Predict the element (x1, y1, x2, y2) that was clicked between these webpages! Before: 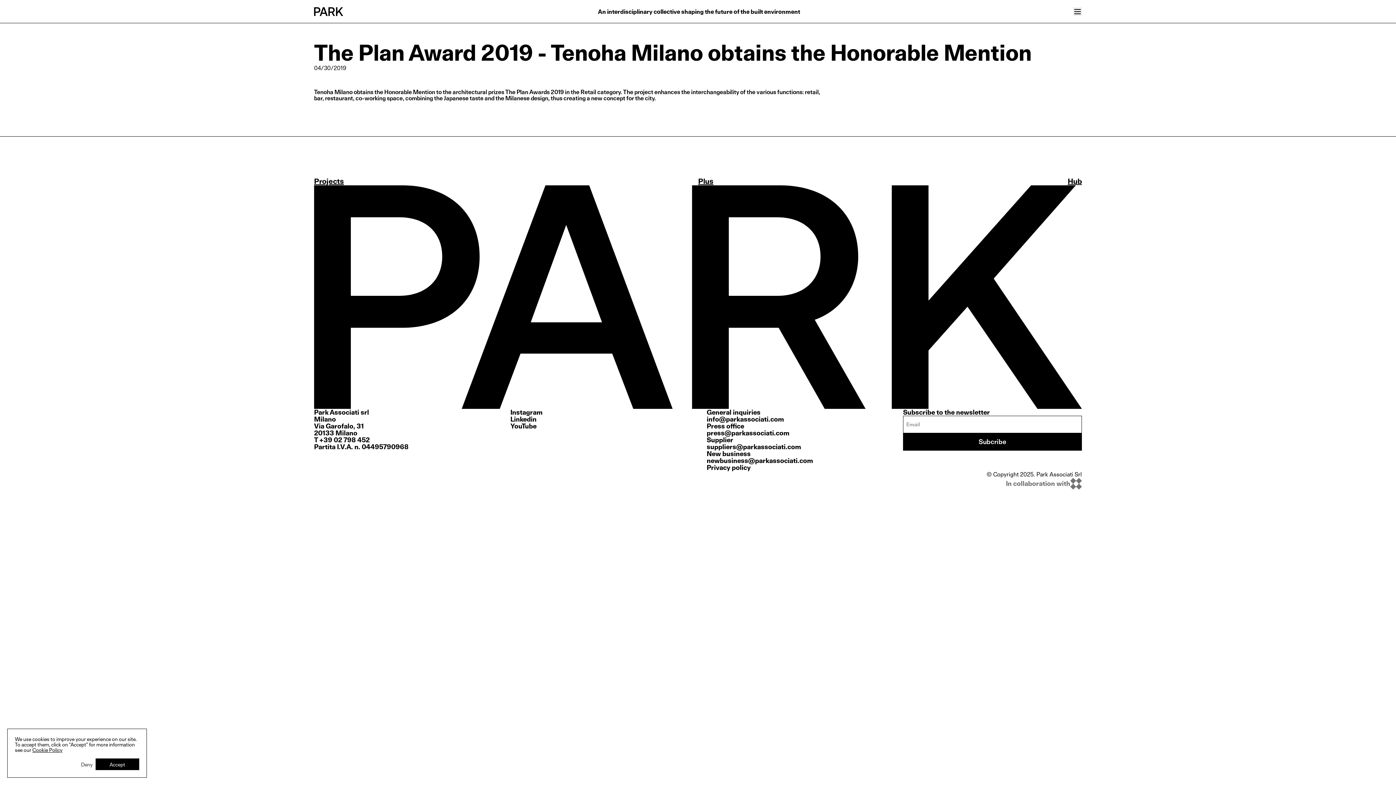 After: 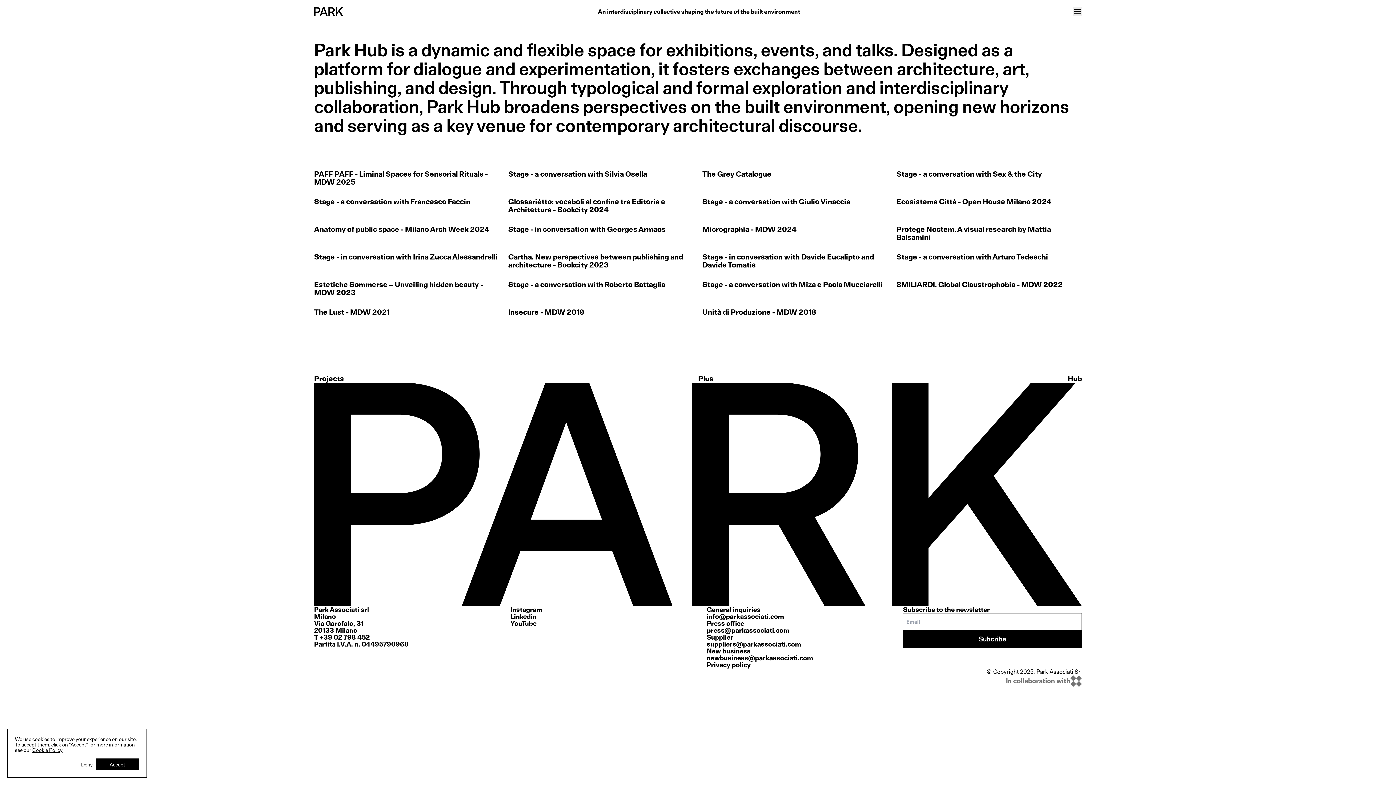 Action: label: Hub bbox: (1068, 177, 1082, 185)